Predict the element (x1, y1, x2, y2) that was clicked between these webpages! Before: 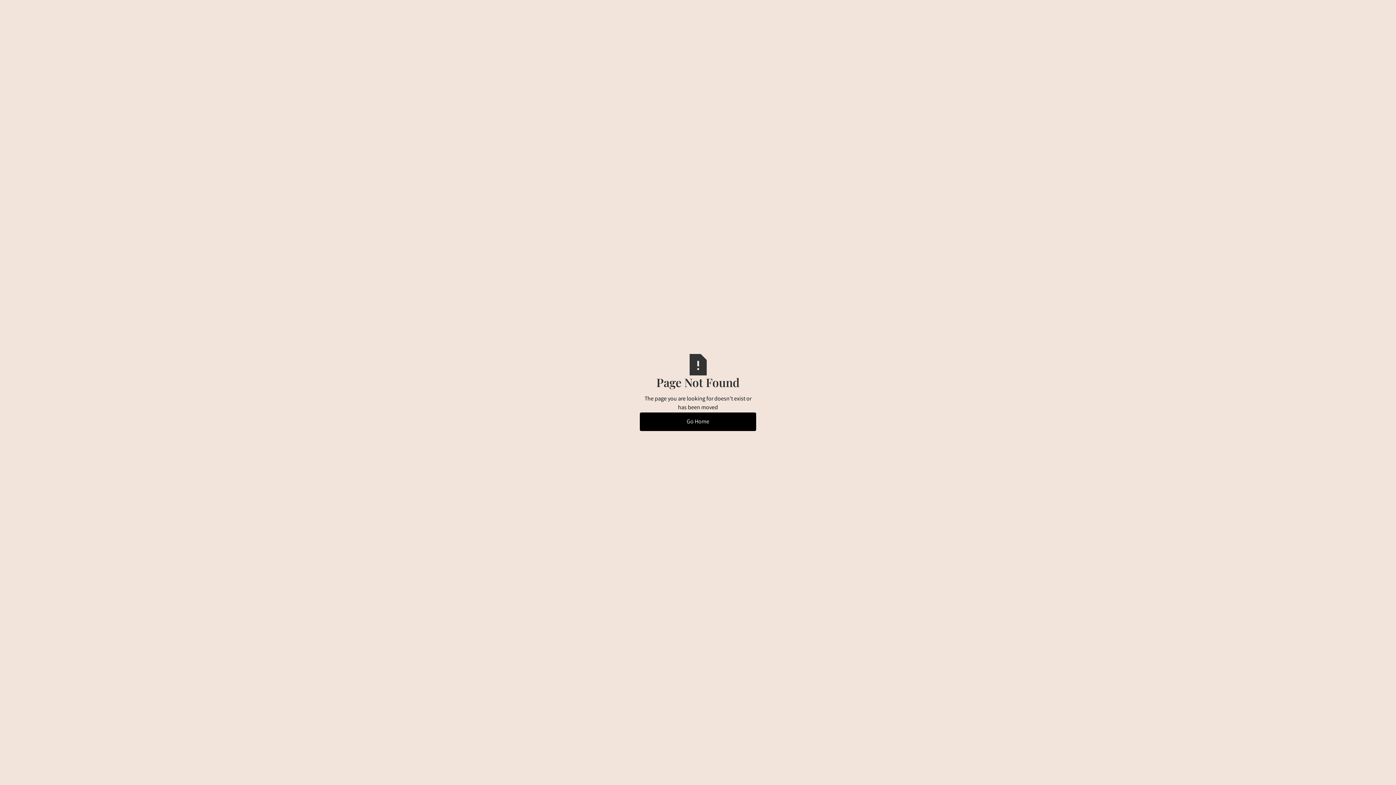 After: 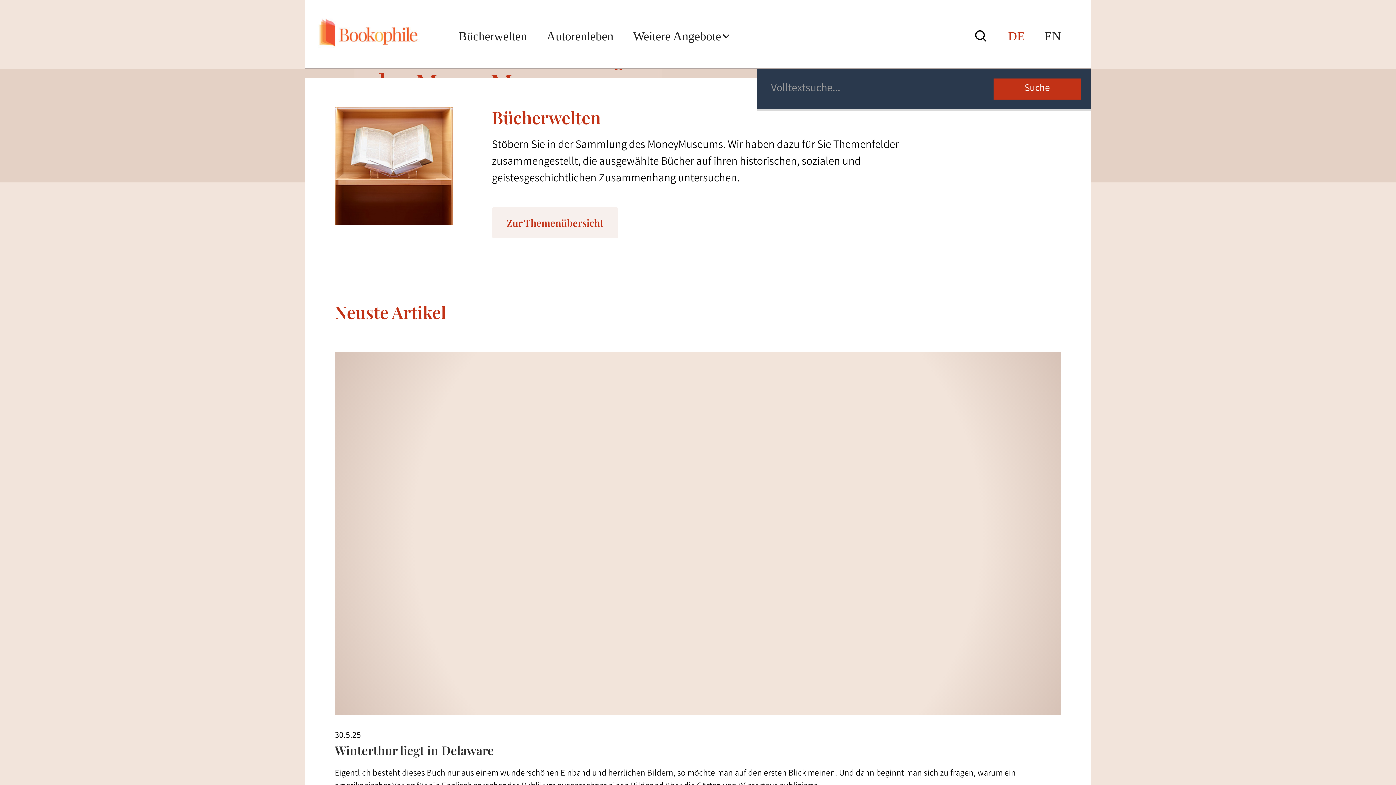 Action: bbox: (640, 412, 756, 431) label: Go Home